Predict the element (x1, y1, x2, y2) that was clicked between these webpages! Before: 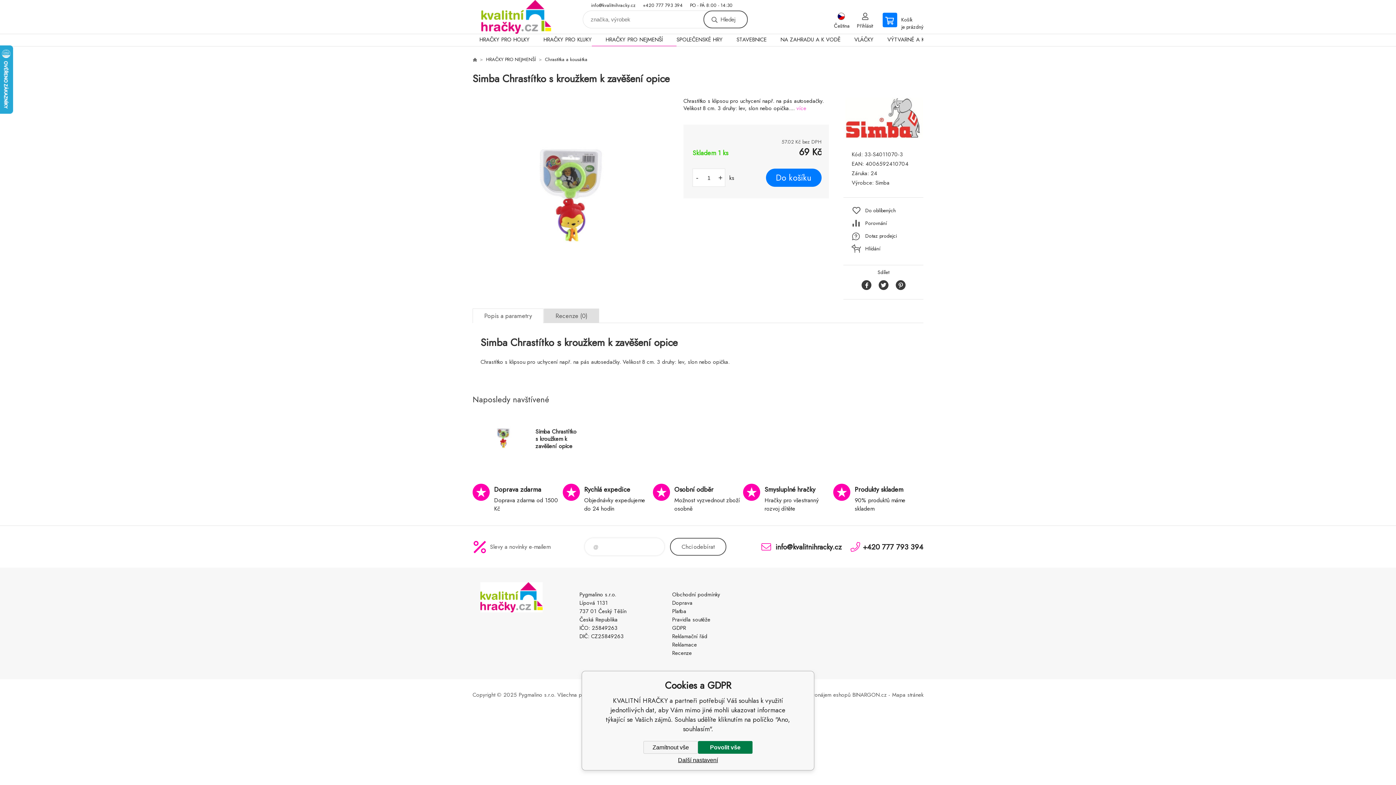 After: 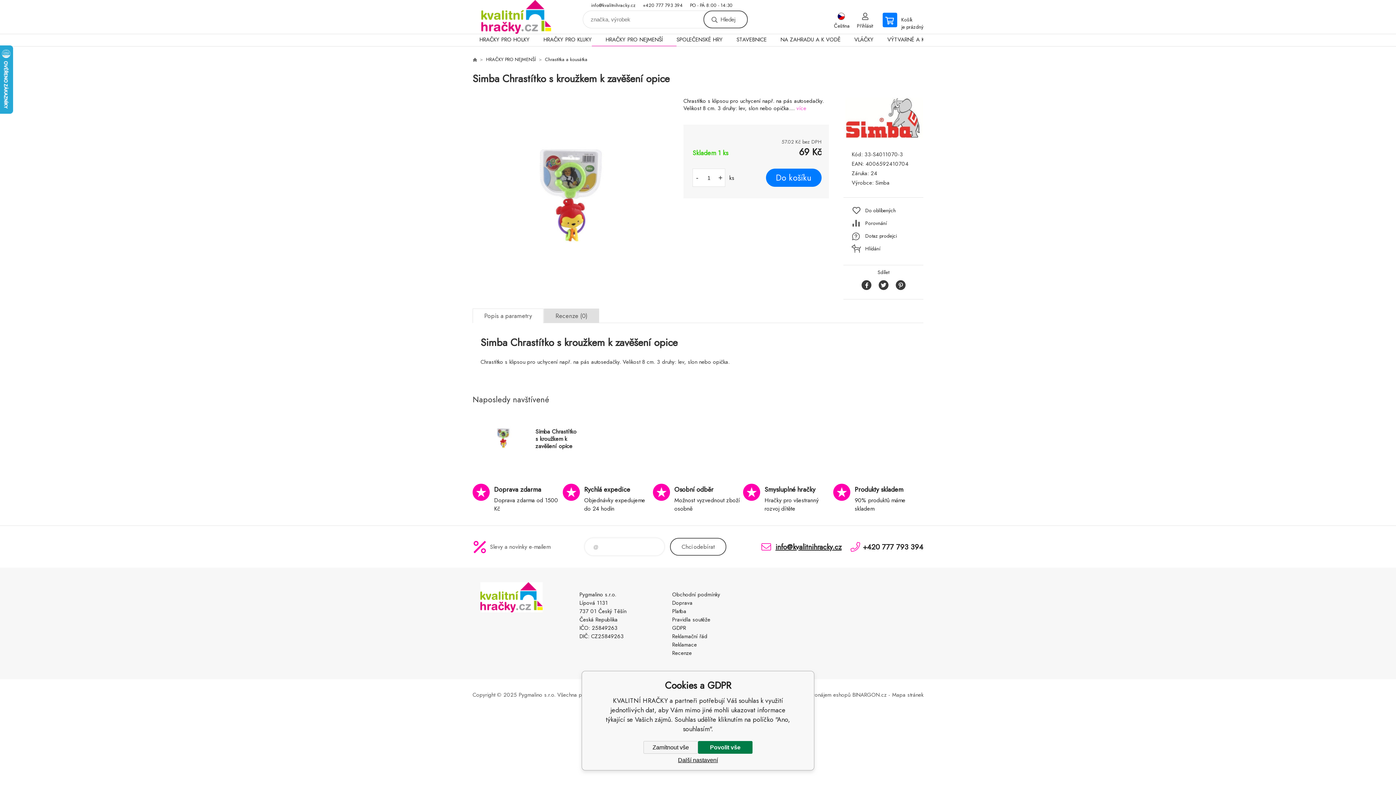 Action: label: info@kvalitnihracky.cz bbox: (760, 542, 841, 552)